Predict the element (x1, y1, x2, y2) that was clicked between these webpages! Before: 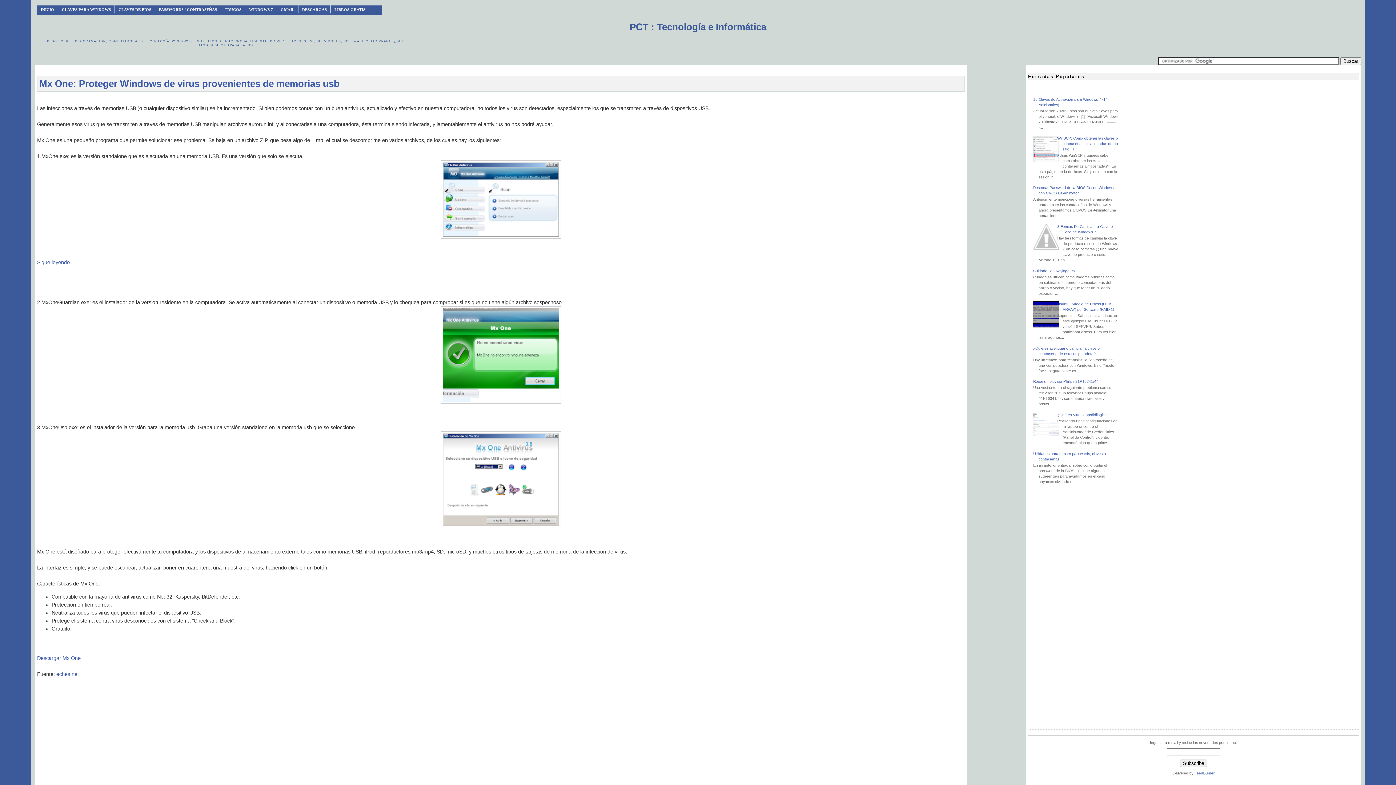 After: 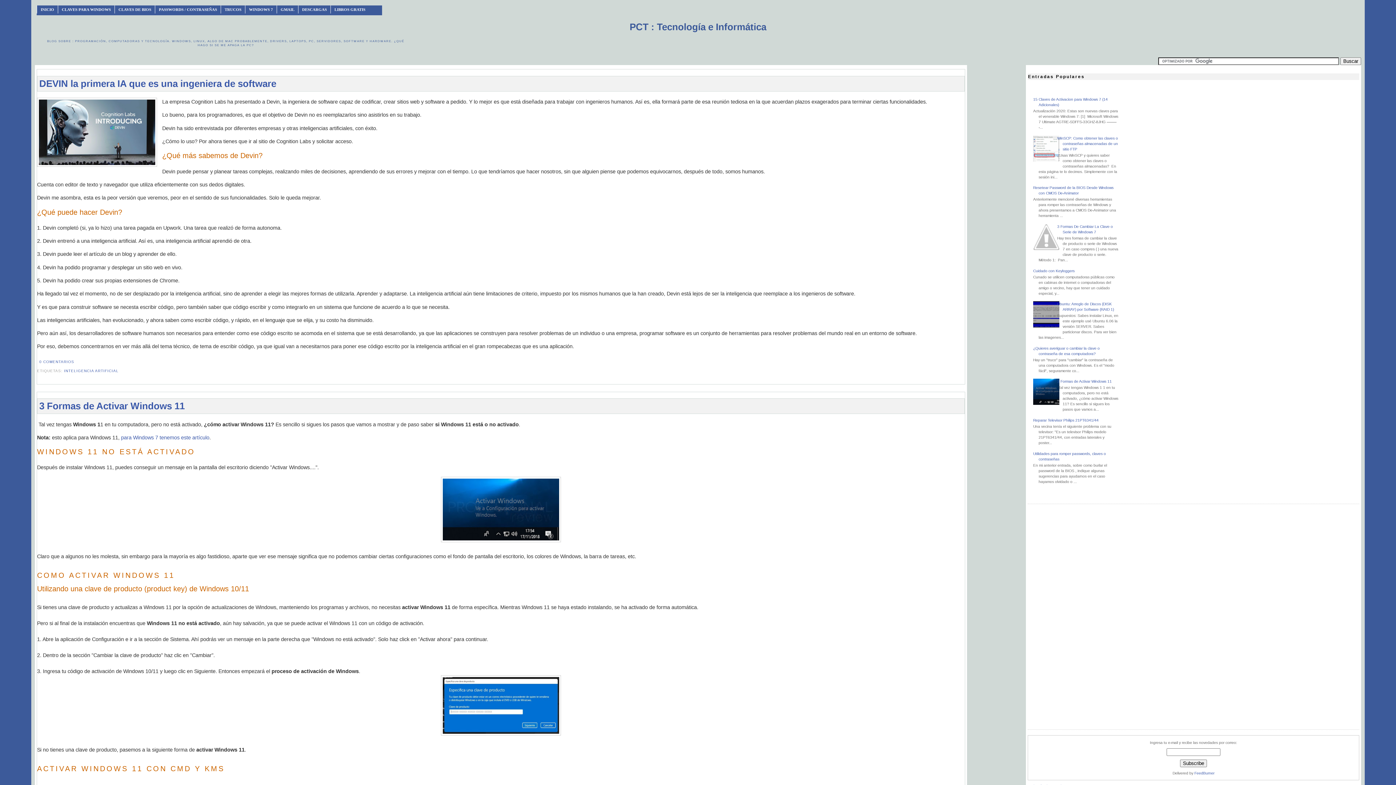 Action: label: INICIO bbox: (36, 5, 57, 13)